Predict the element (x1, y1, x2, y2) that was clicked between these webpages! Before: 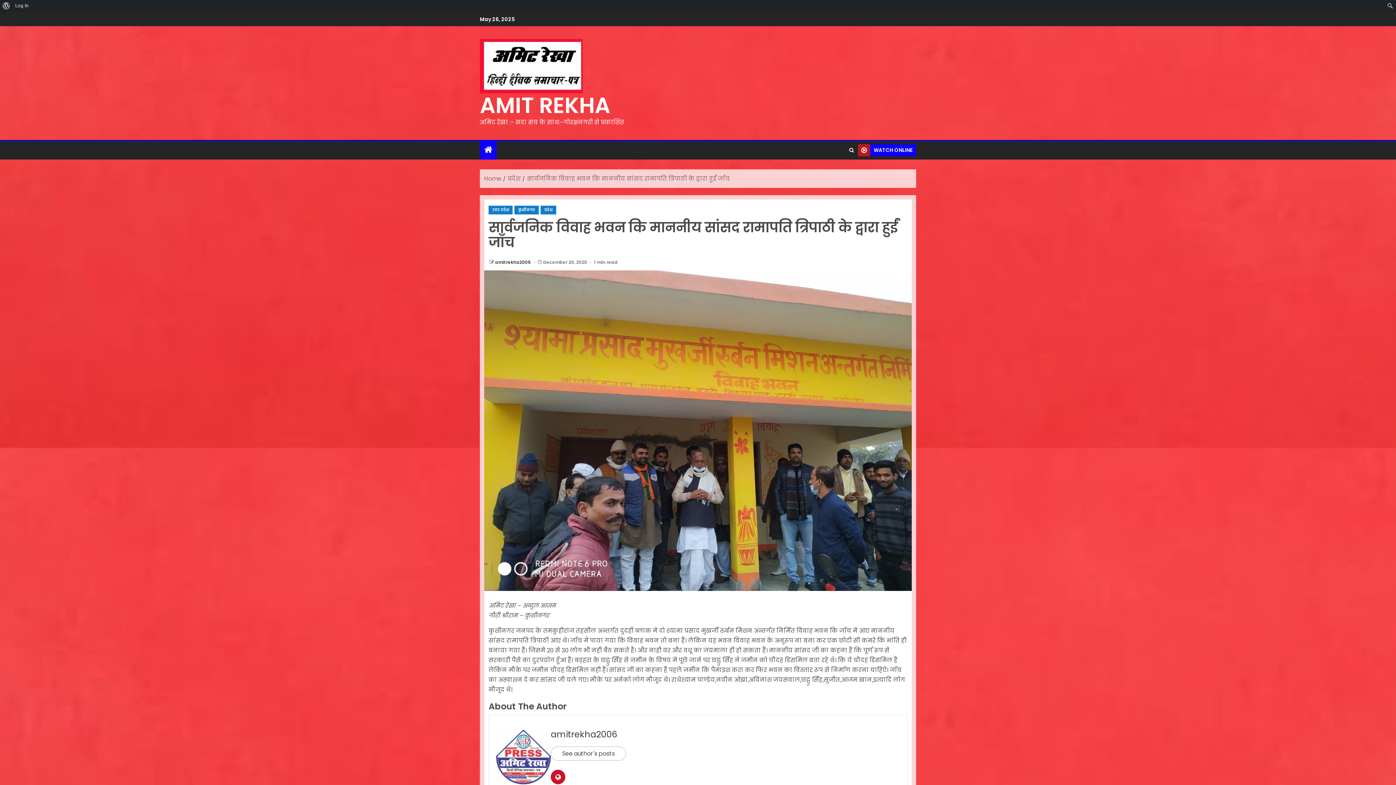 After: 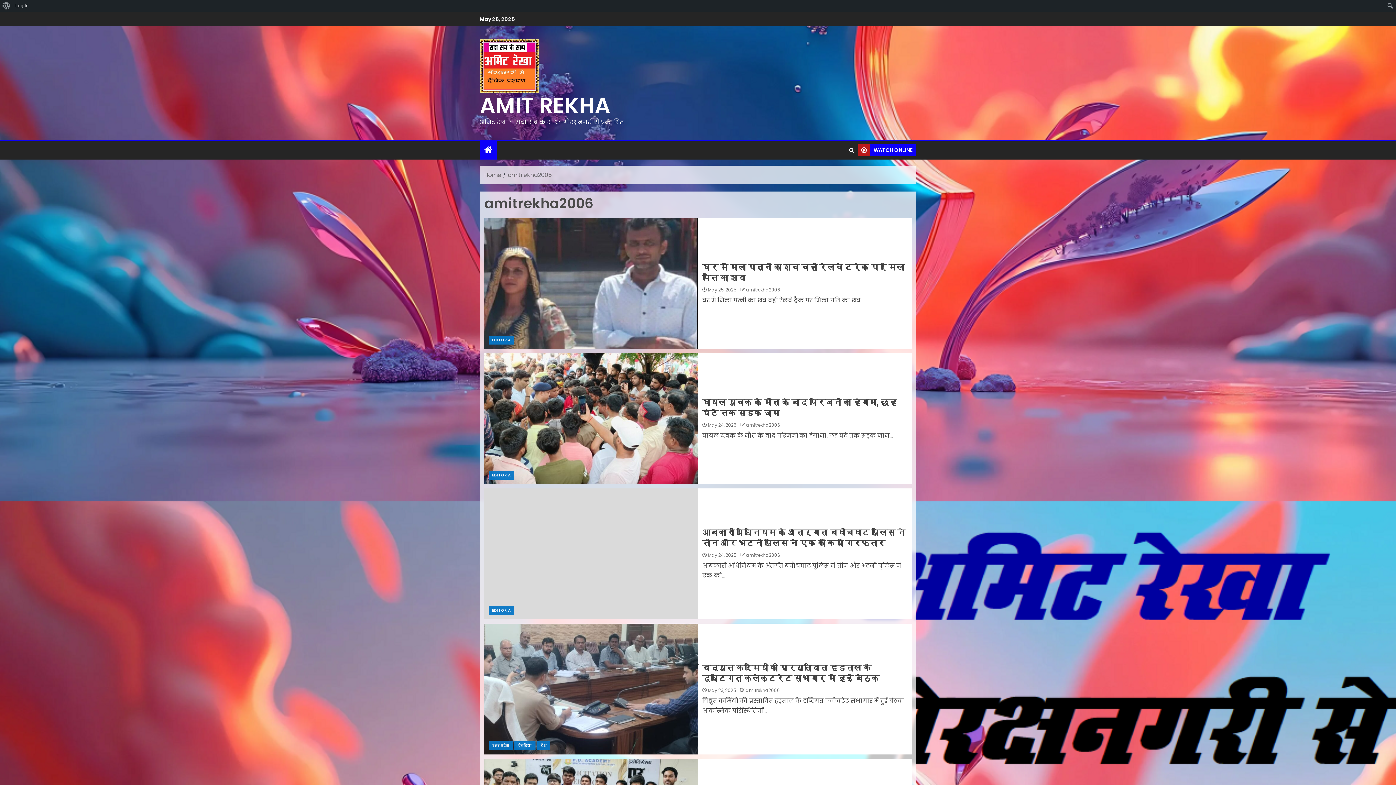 Action: bbox: (496, 752, 550, 761)